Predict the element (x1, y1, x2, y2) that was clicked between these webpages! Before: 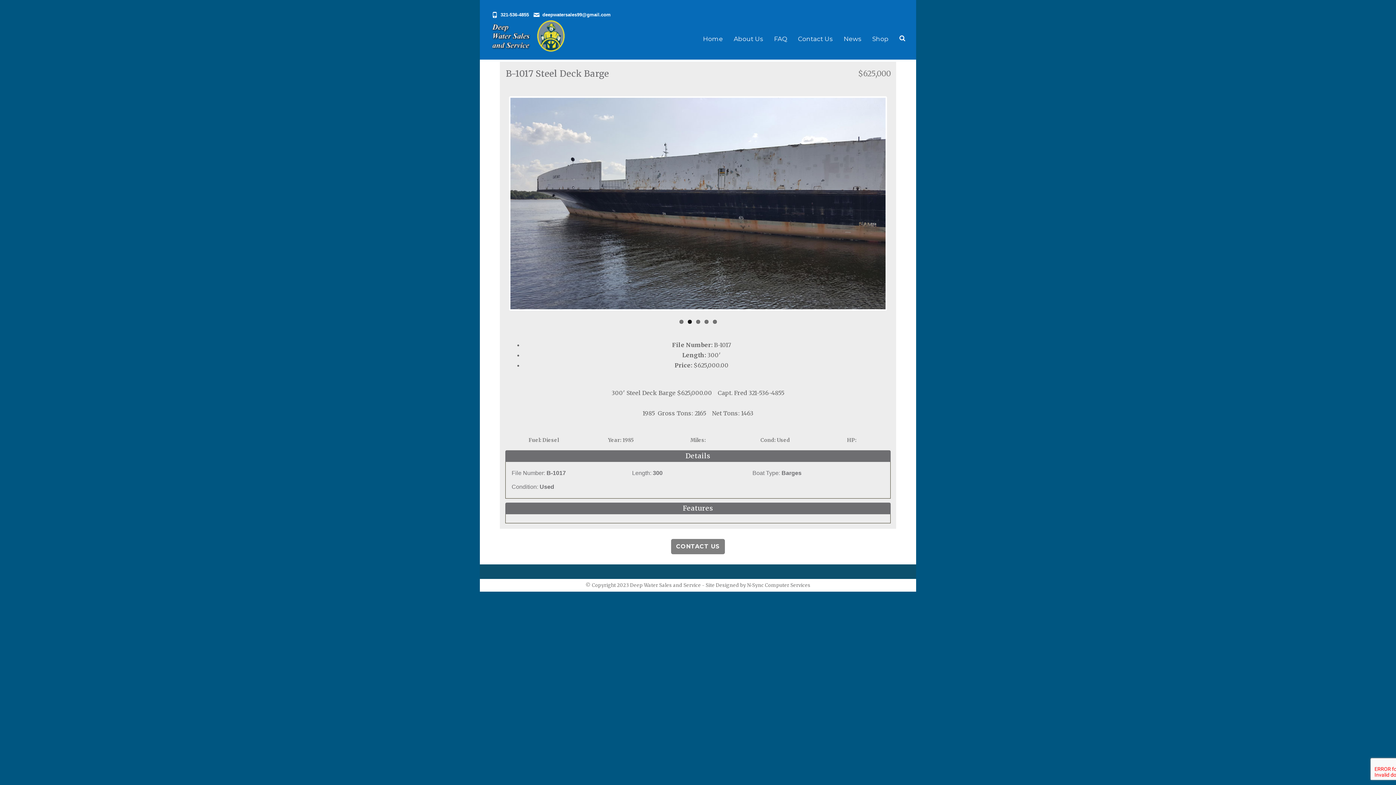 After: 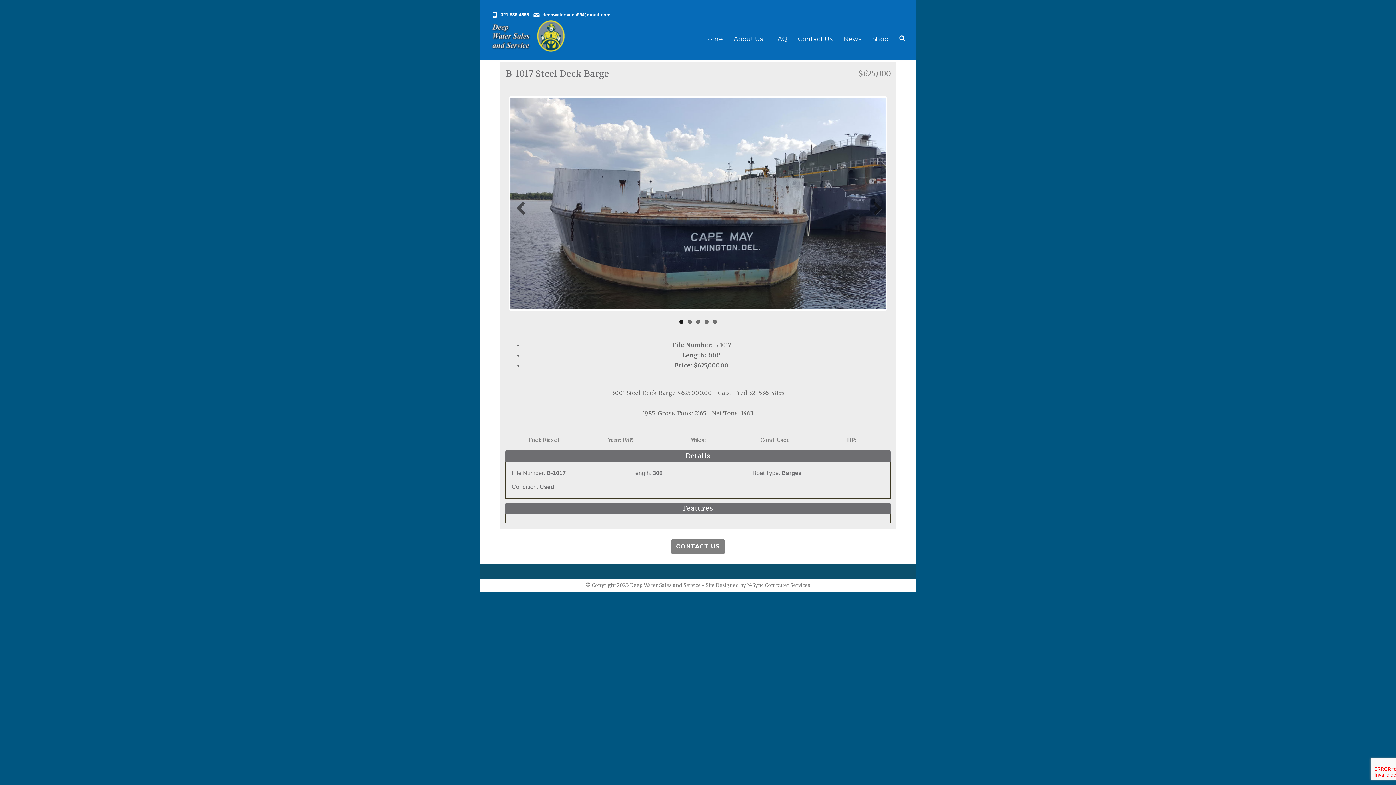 Action: label: 1 bbox: (679, 319, 683, 323)